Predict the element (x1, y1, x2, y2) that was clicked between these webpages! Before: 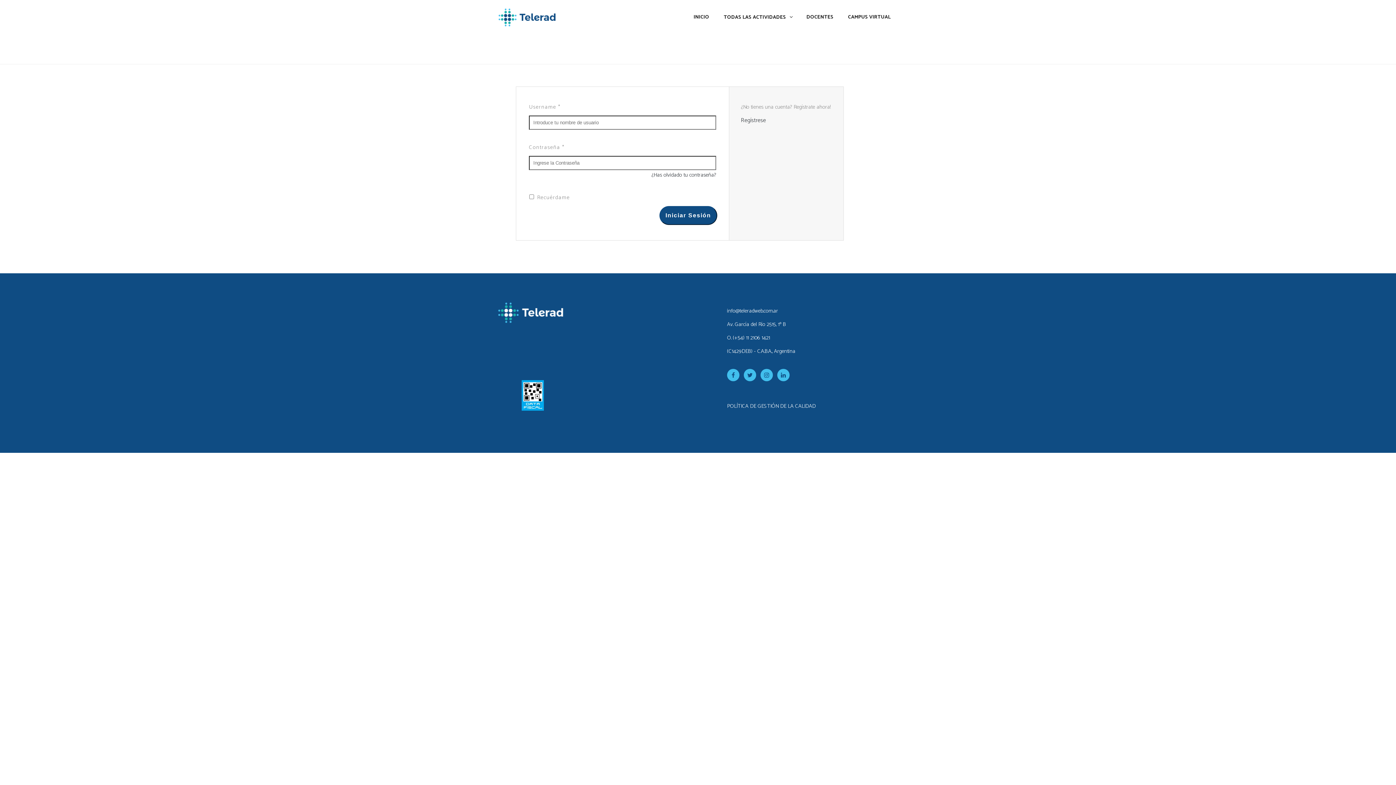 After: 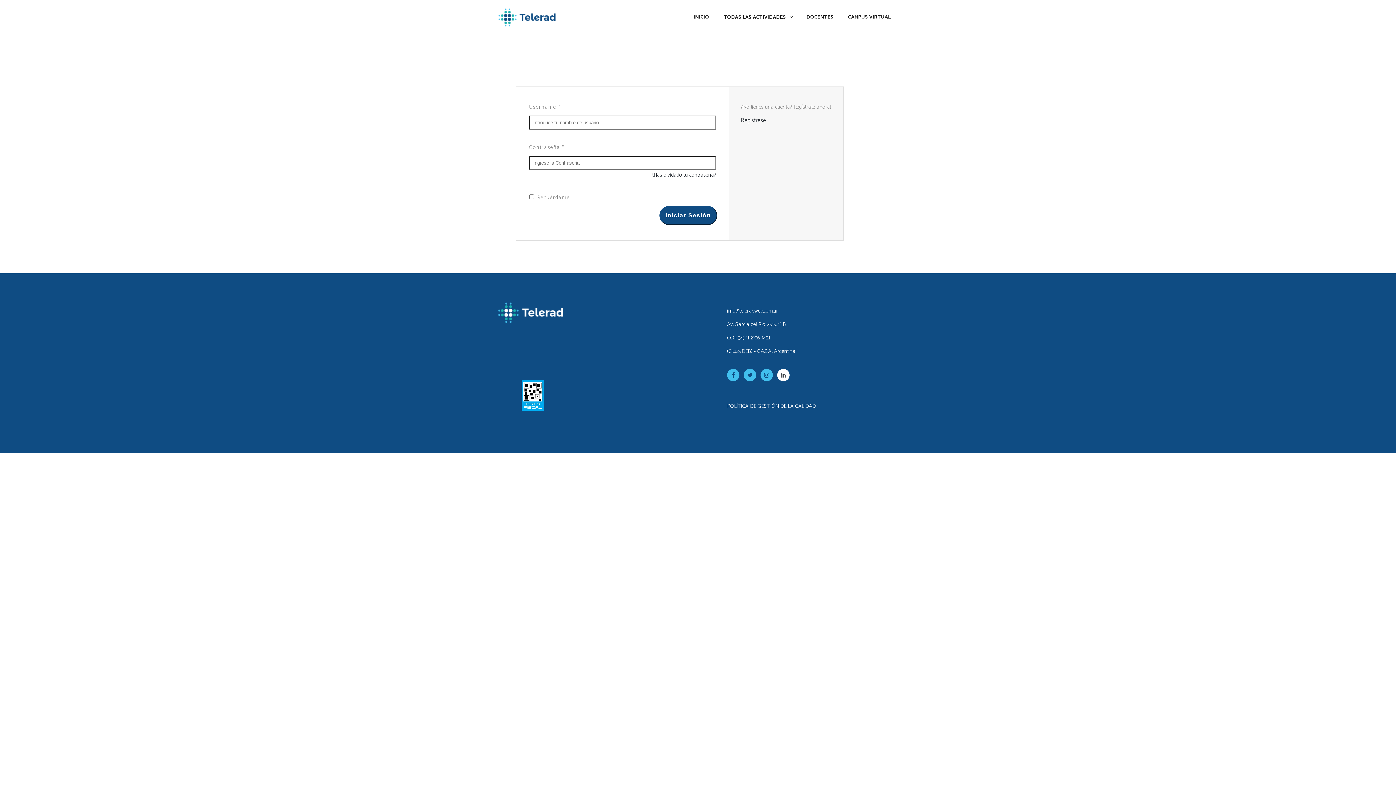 Action: bbox: (777, 369, 789, 381)